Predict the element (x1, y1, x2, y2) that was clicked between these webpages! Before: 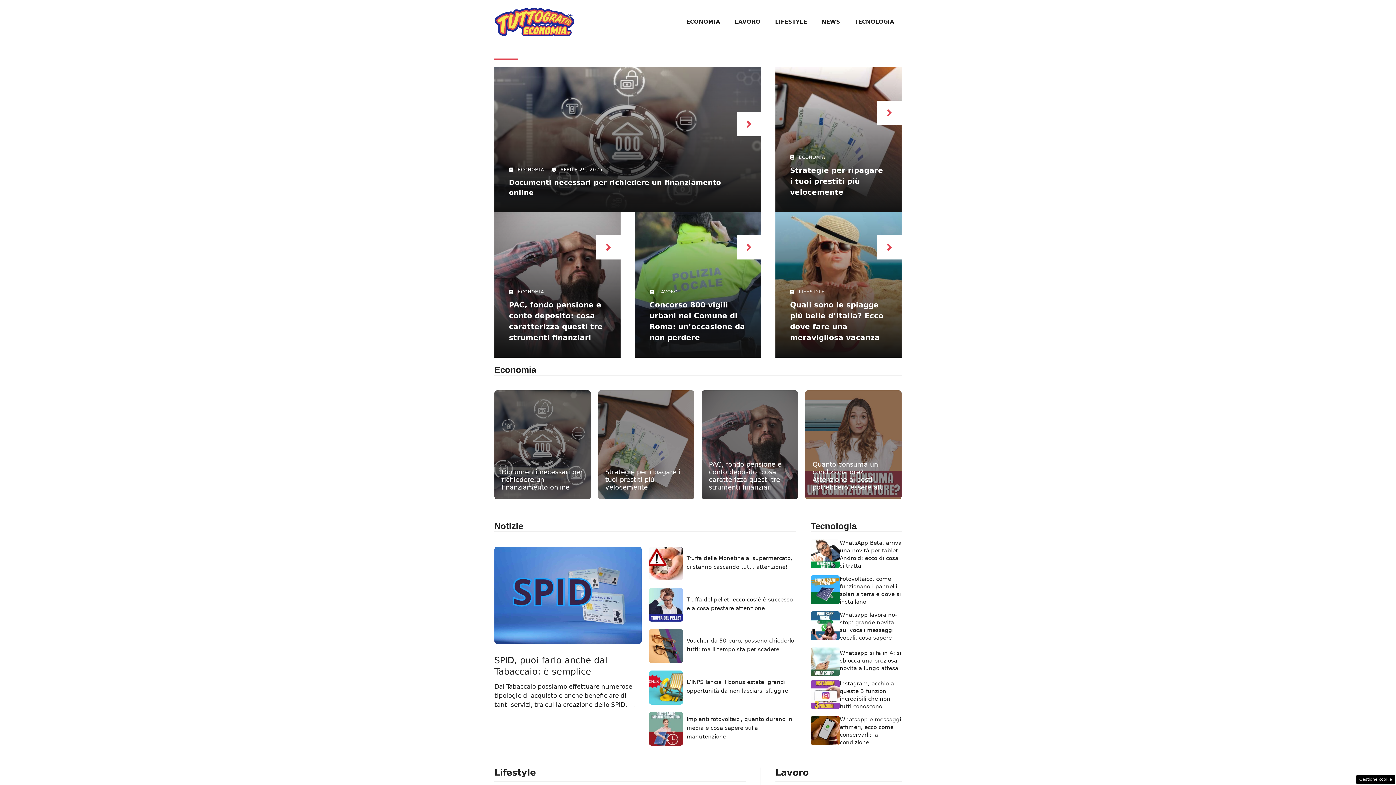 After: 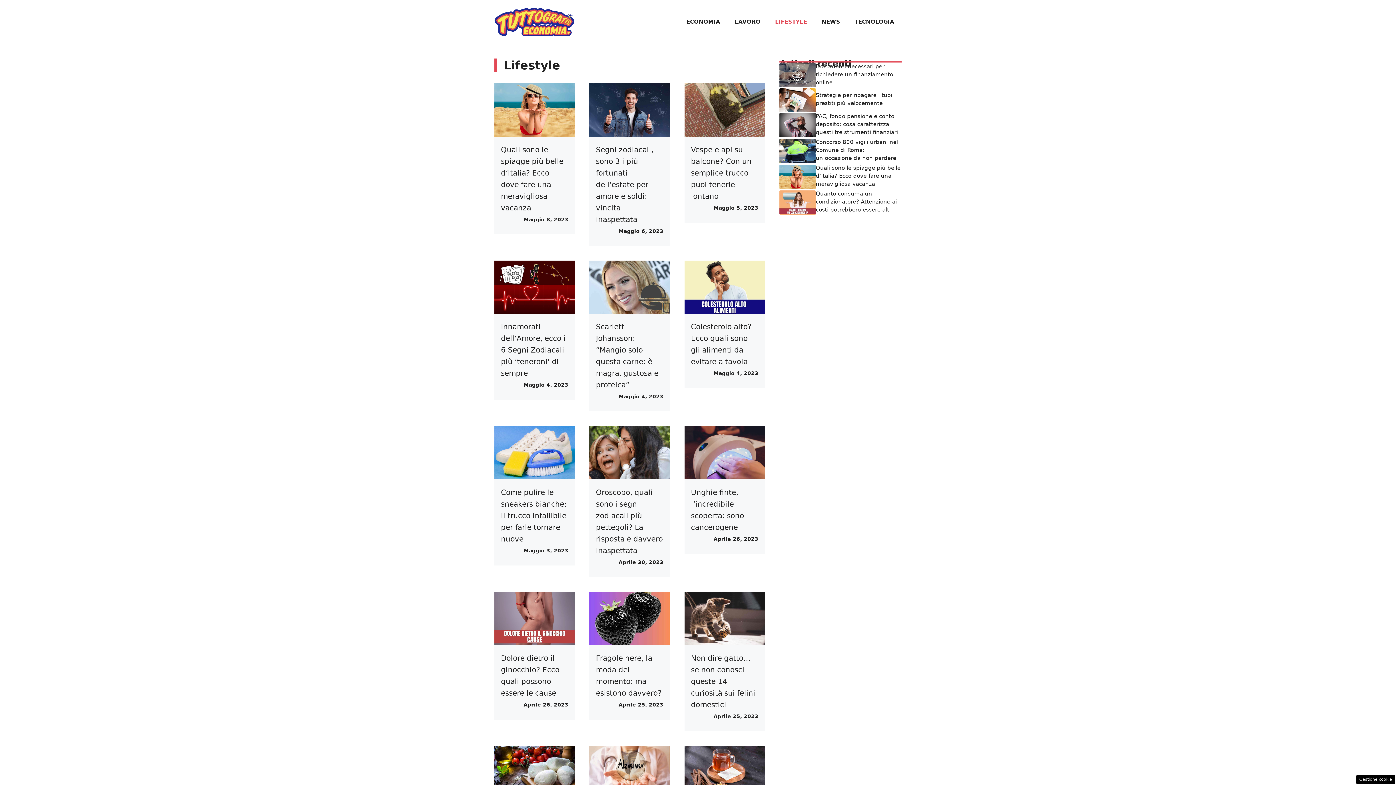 Action: label: LIFESTYLE bbox: (768, 11, 814, 32)